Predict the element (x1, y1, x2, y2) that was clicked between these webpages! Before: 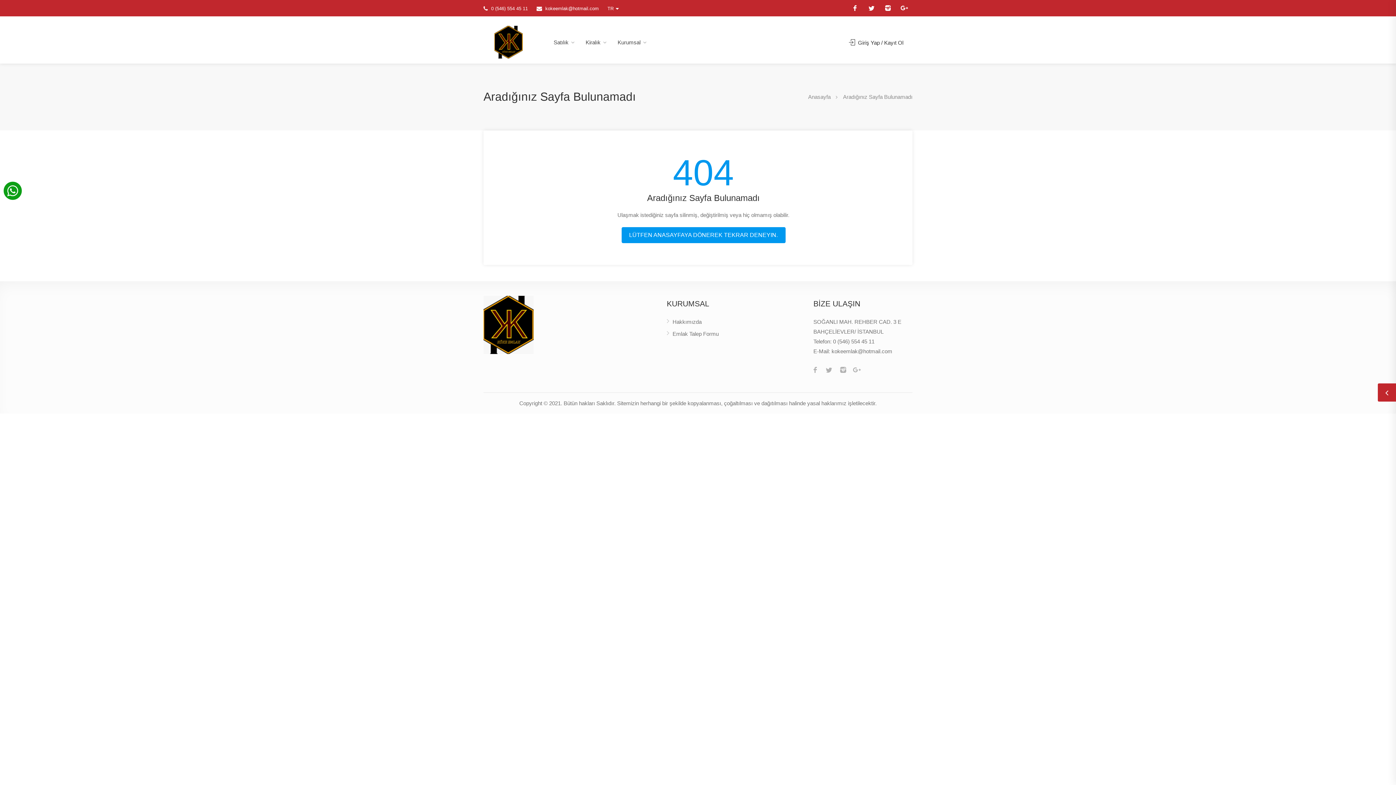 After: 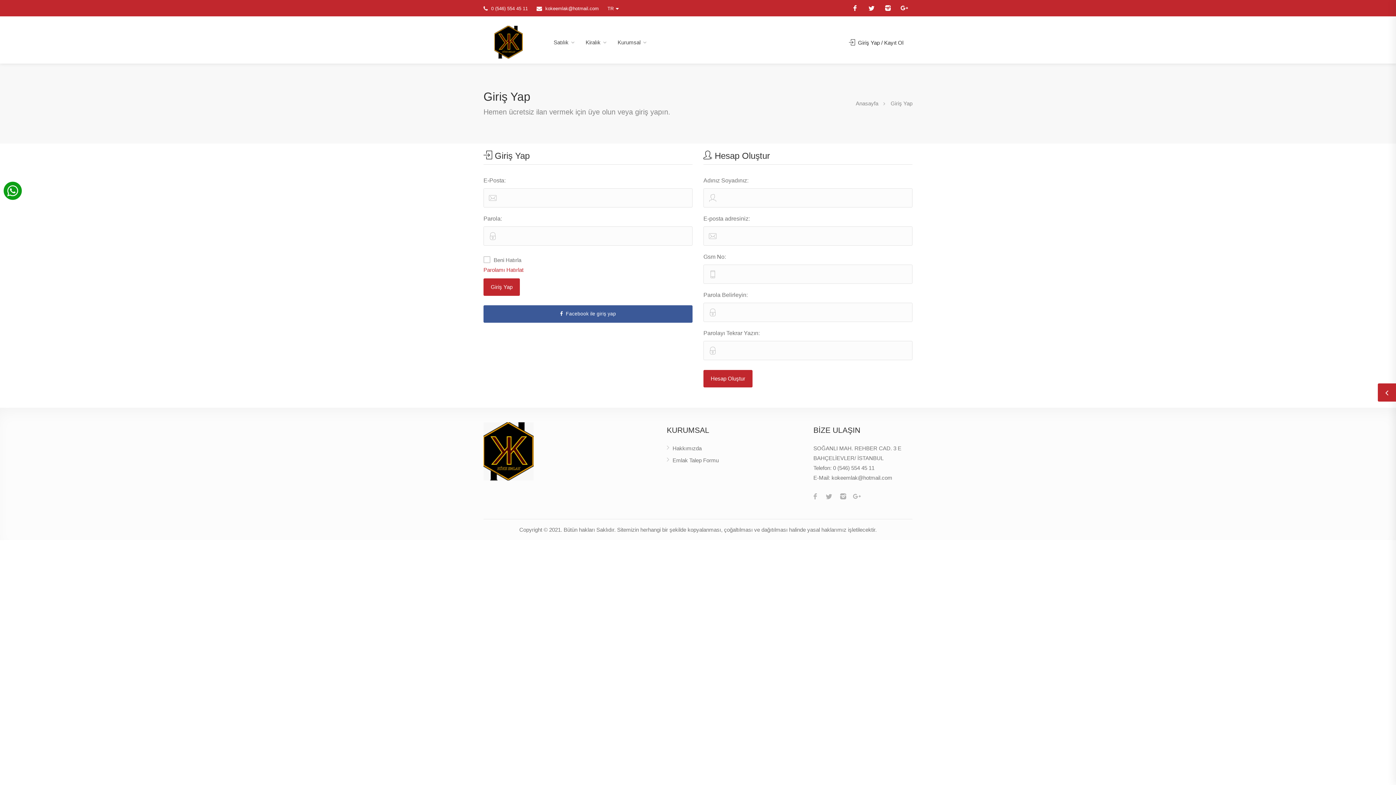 Action: bbox: (849, 39, 903, 45) label:  Giriş Yap / Kayıt Ol